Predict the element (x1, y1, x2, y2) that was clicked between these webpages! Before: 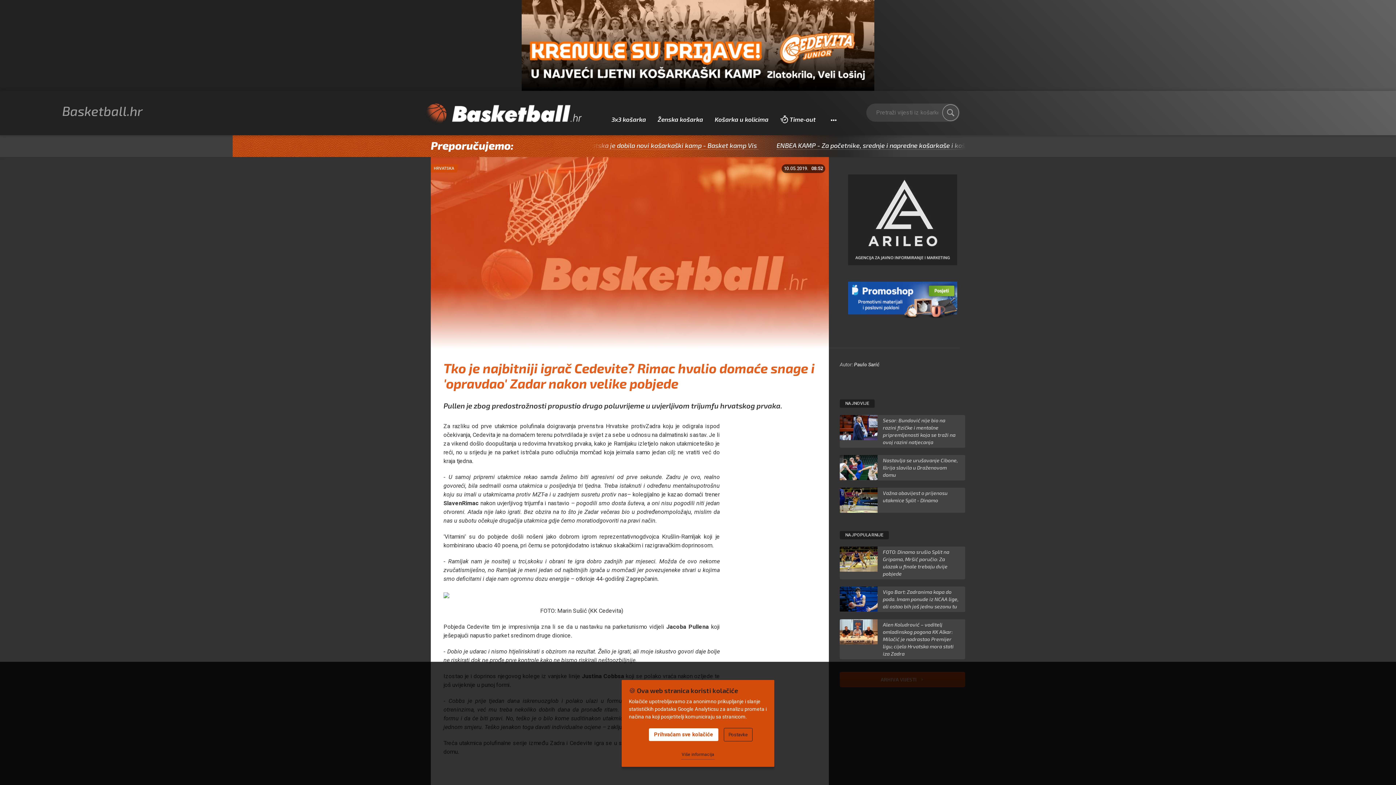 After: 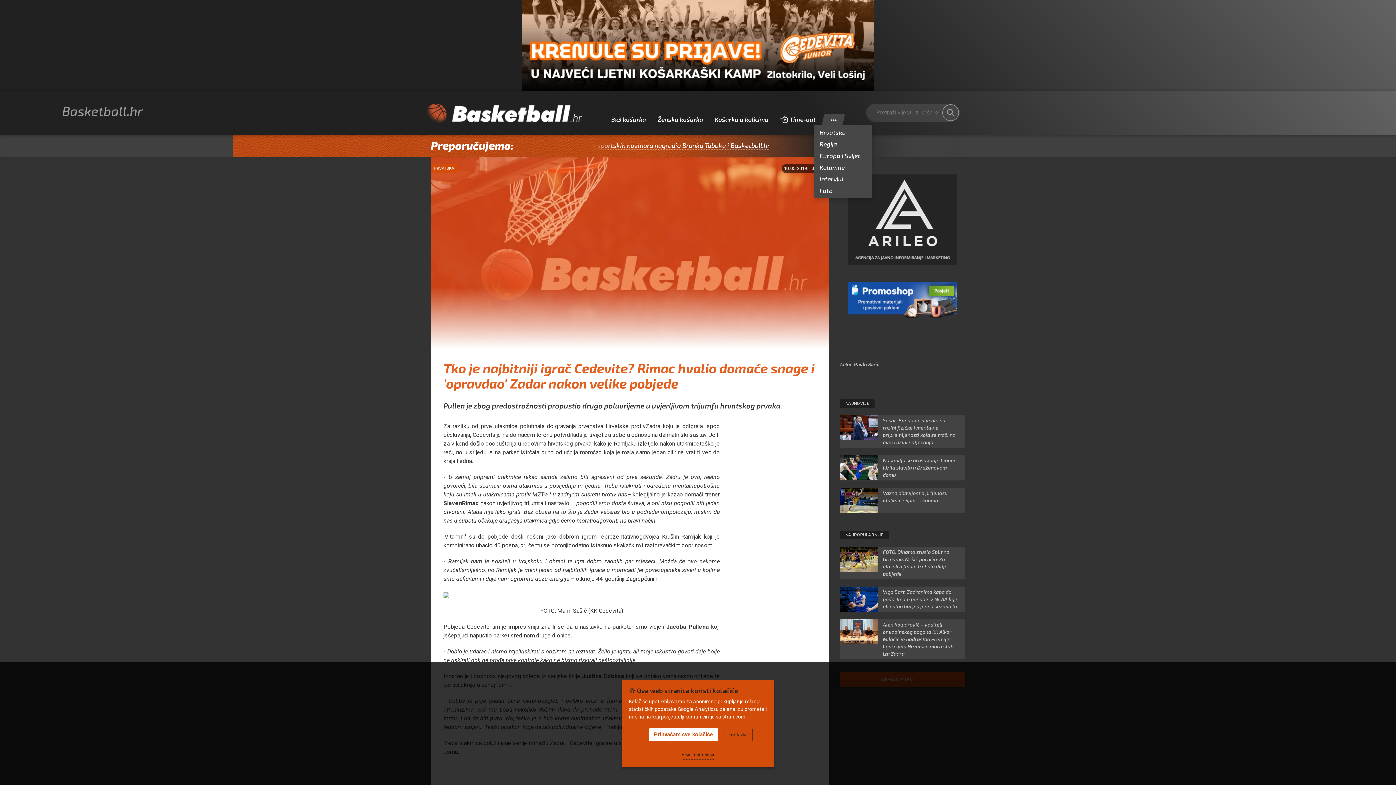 Action: bbox: (823, 114, 844, 125)